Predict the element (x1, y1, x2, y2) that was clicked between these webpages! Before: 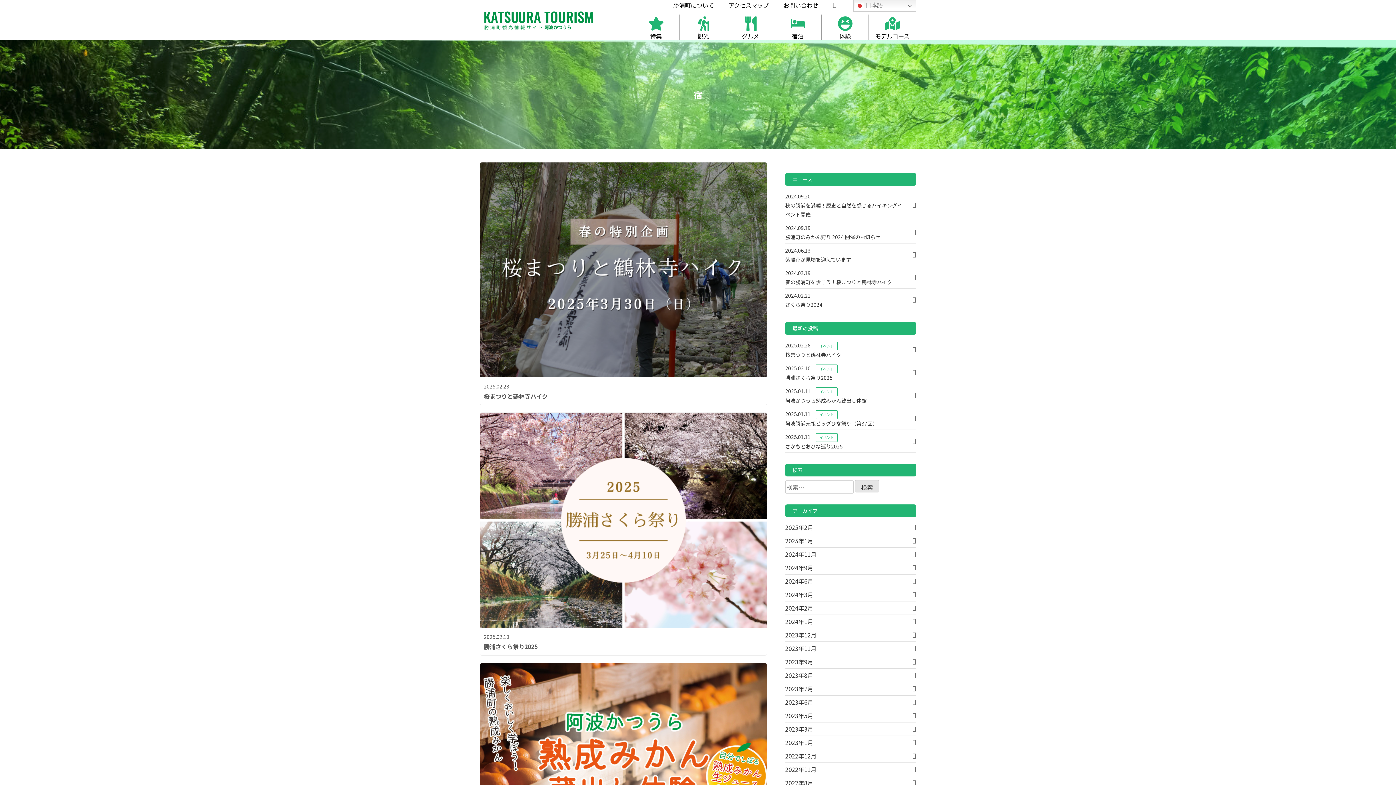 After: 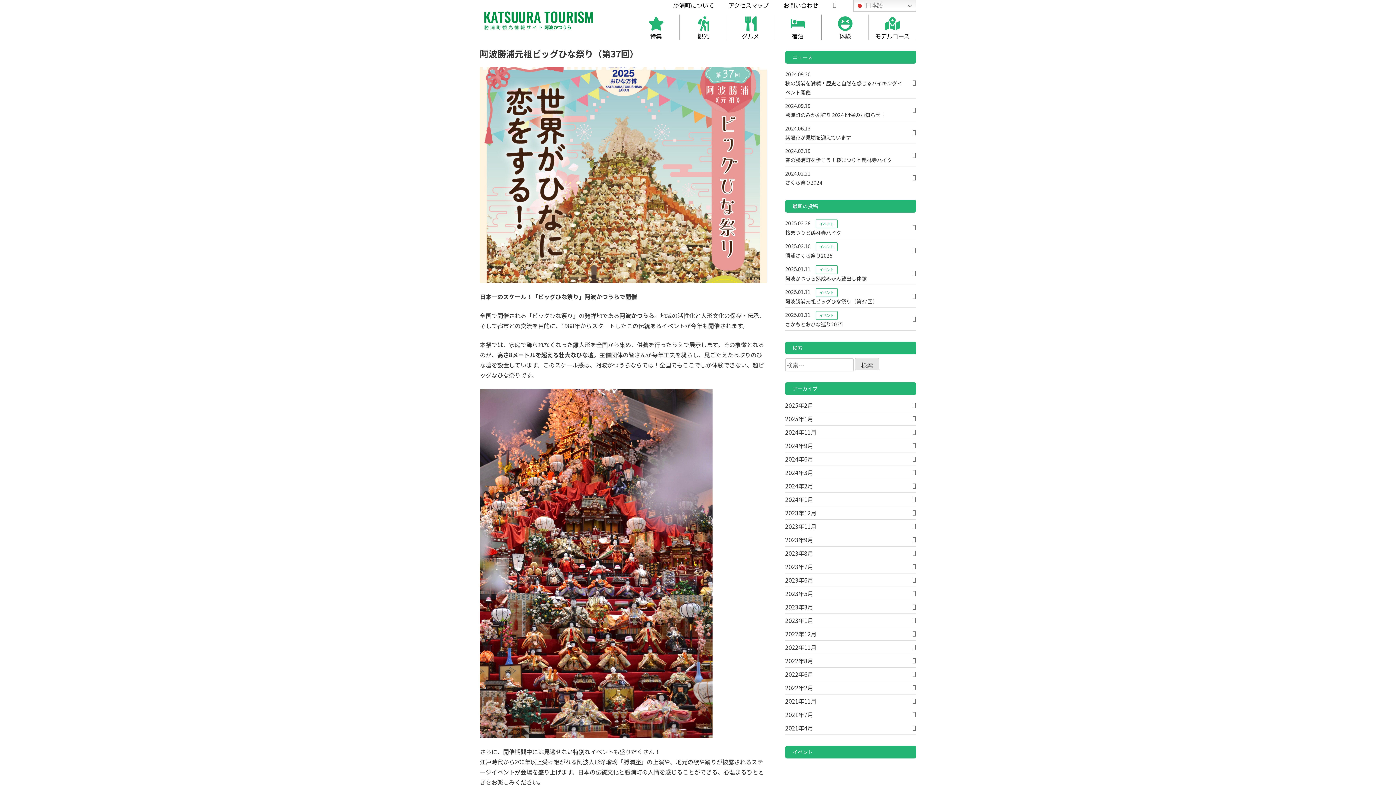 Action: bbox: (785, 407, 916, 429) label: 2025.01.11 イベント
阿波勝浦元祖ビッグひな祭り（第37回）